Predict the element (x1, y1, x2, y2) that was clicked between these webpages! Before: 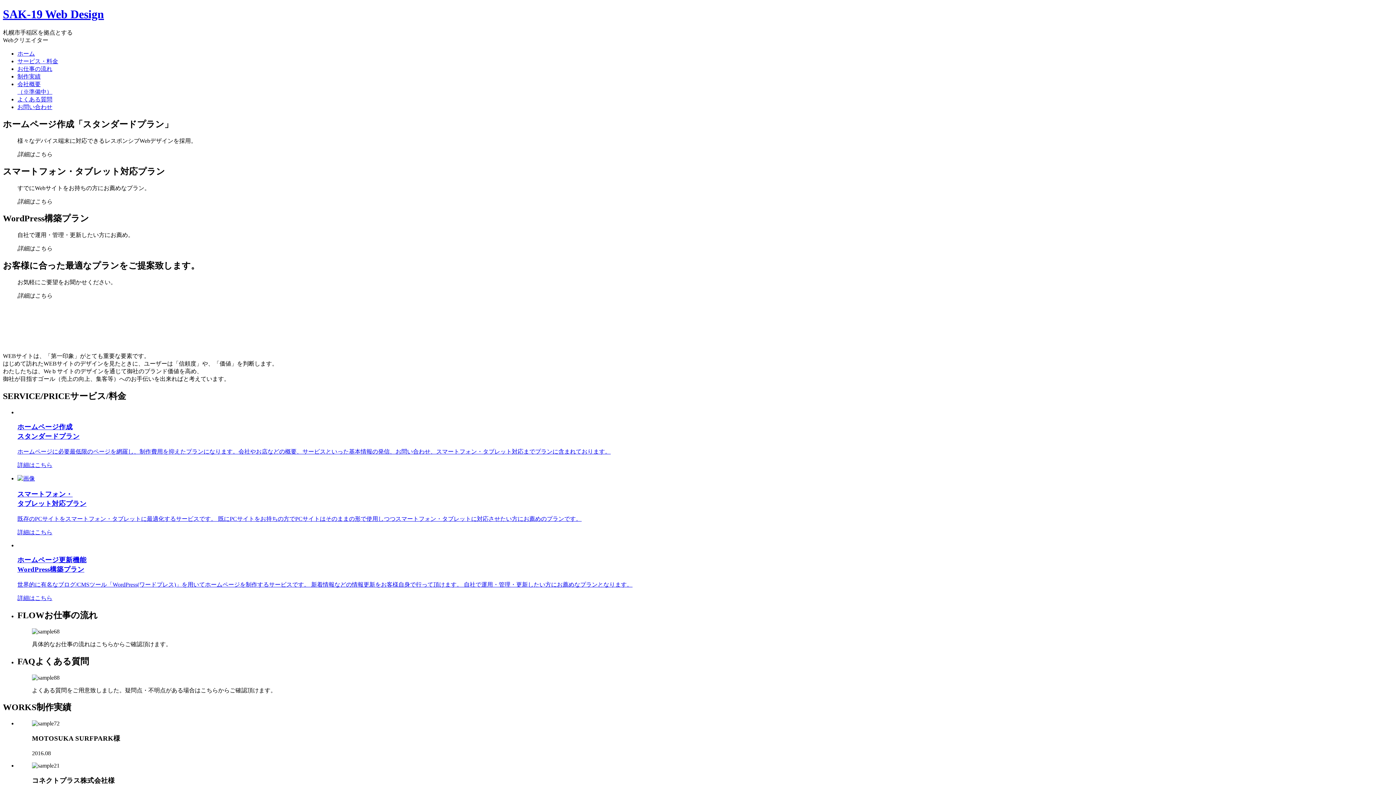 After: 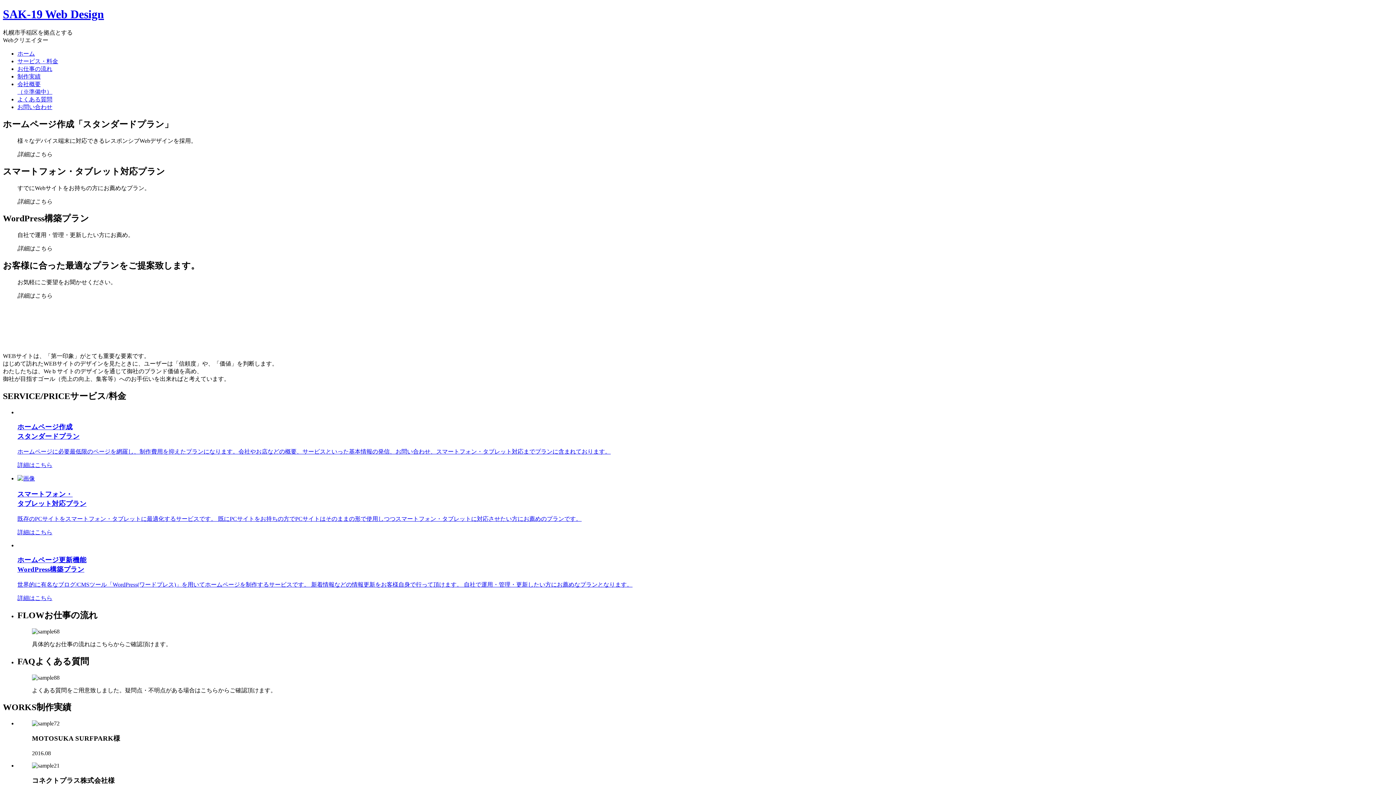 Action: bbox: (17, 475, 1393, 523) label: スマートフォン・
タブレット対応プラン

既存のPCサイトをスマートフォン・タブレットに最適化するサービスです。 既にPCサイトをお持ちの方でPCサイトはそのままの形で使用しつつスマートフォン・タブレットに対応させたい方にお薦めのプランです。